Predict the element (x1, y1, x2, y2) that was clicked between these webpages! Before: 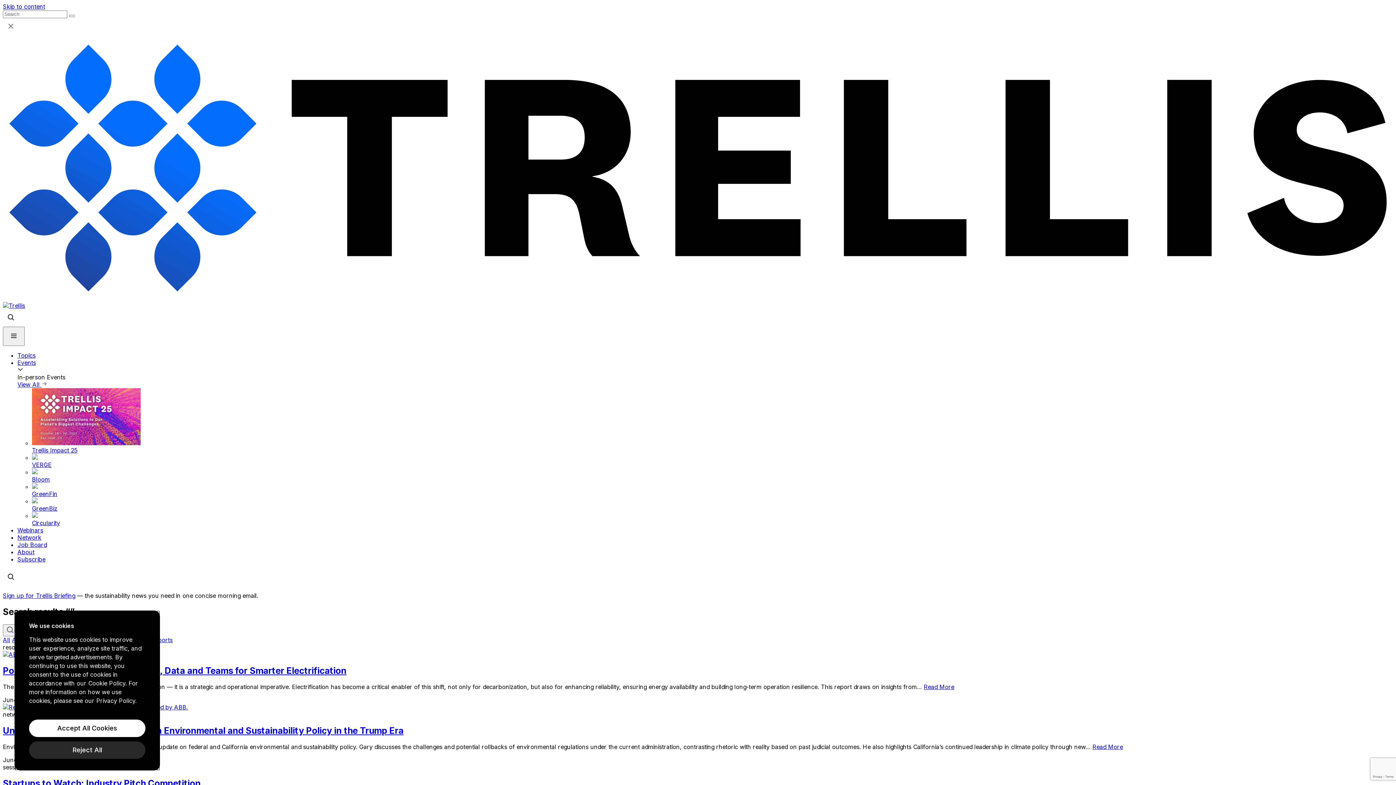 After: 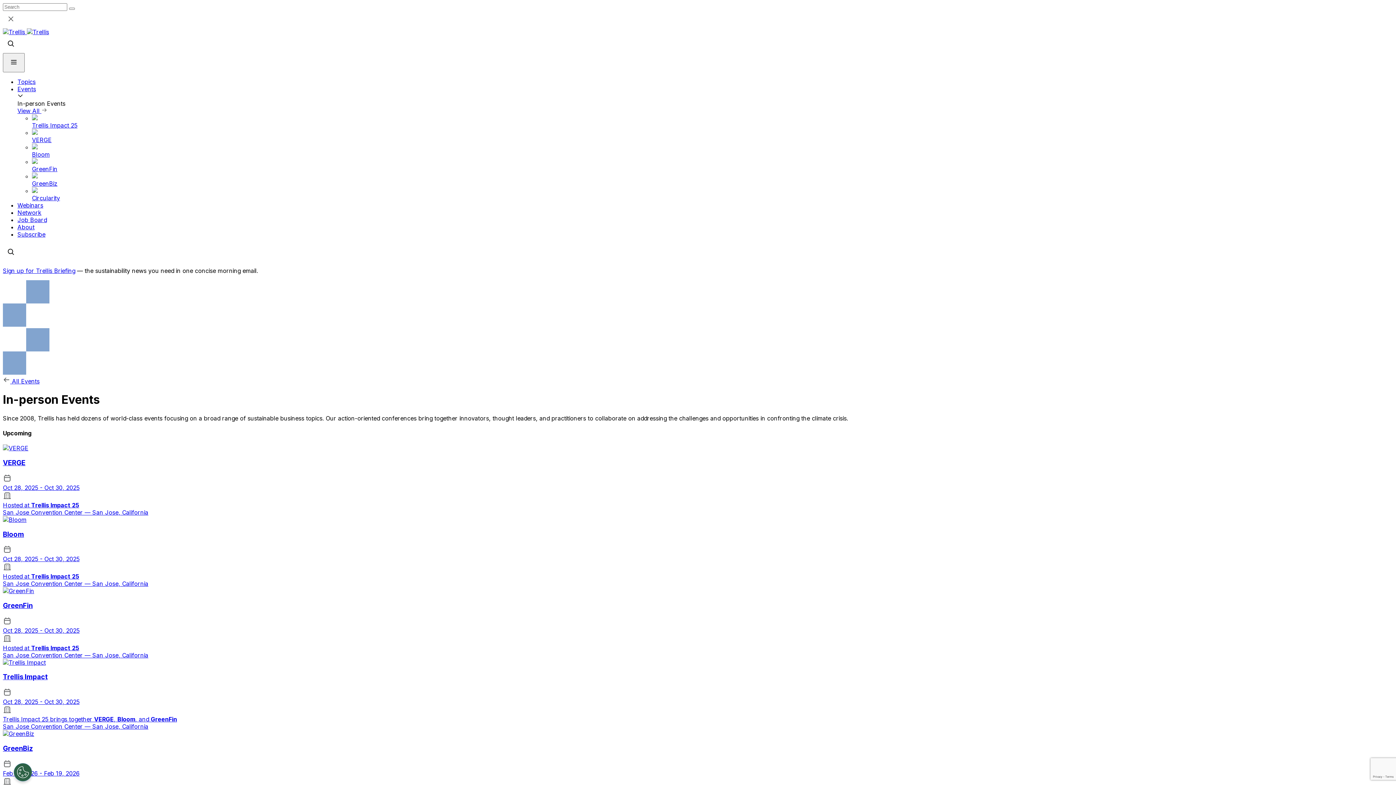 Action: label: View All  bbox: (17, 381, 47, 388)